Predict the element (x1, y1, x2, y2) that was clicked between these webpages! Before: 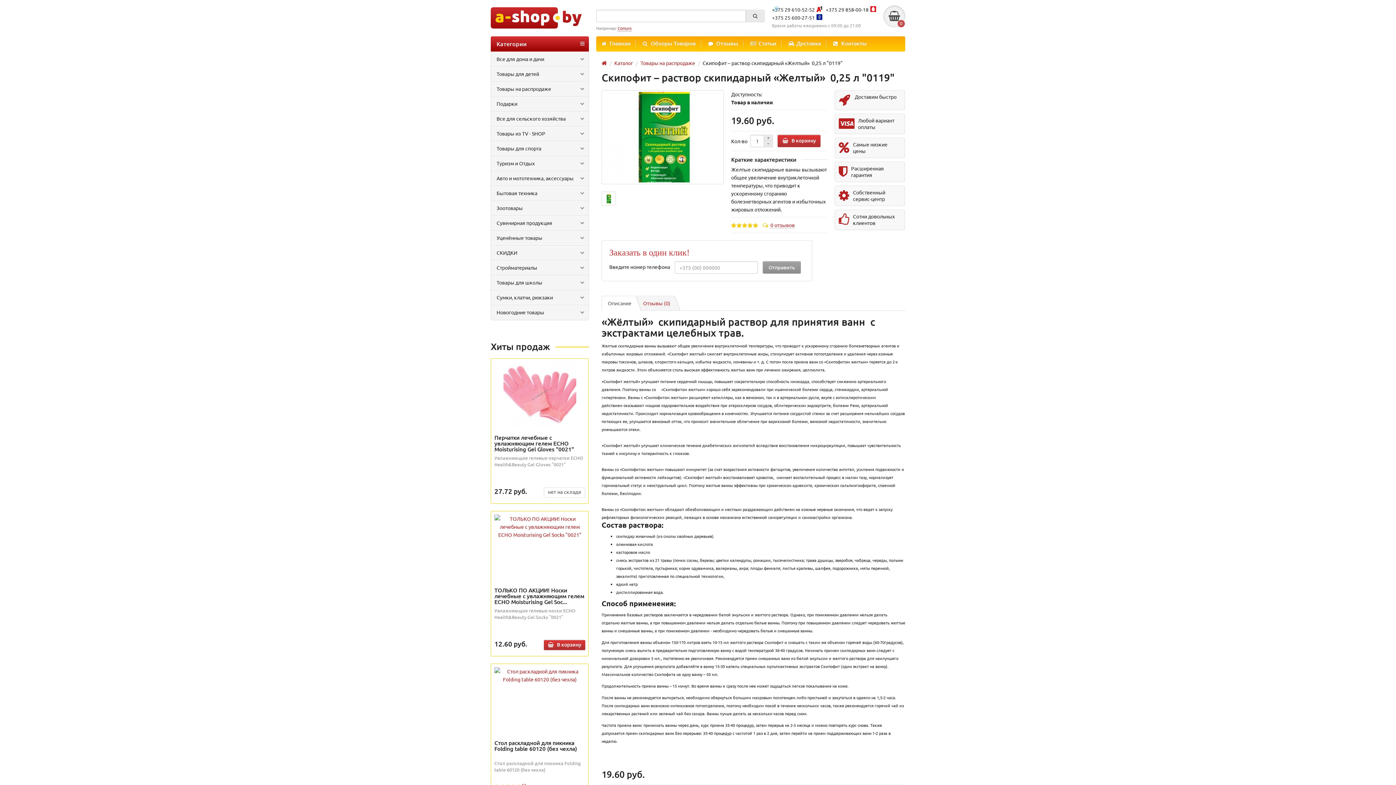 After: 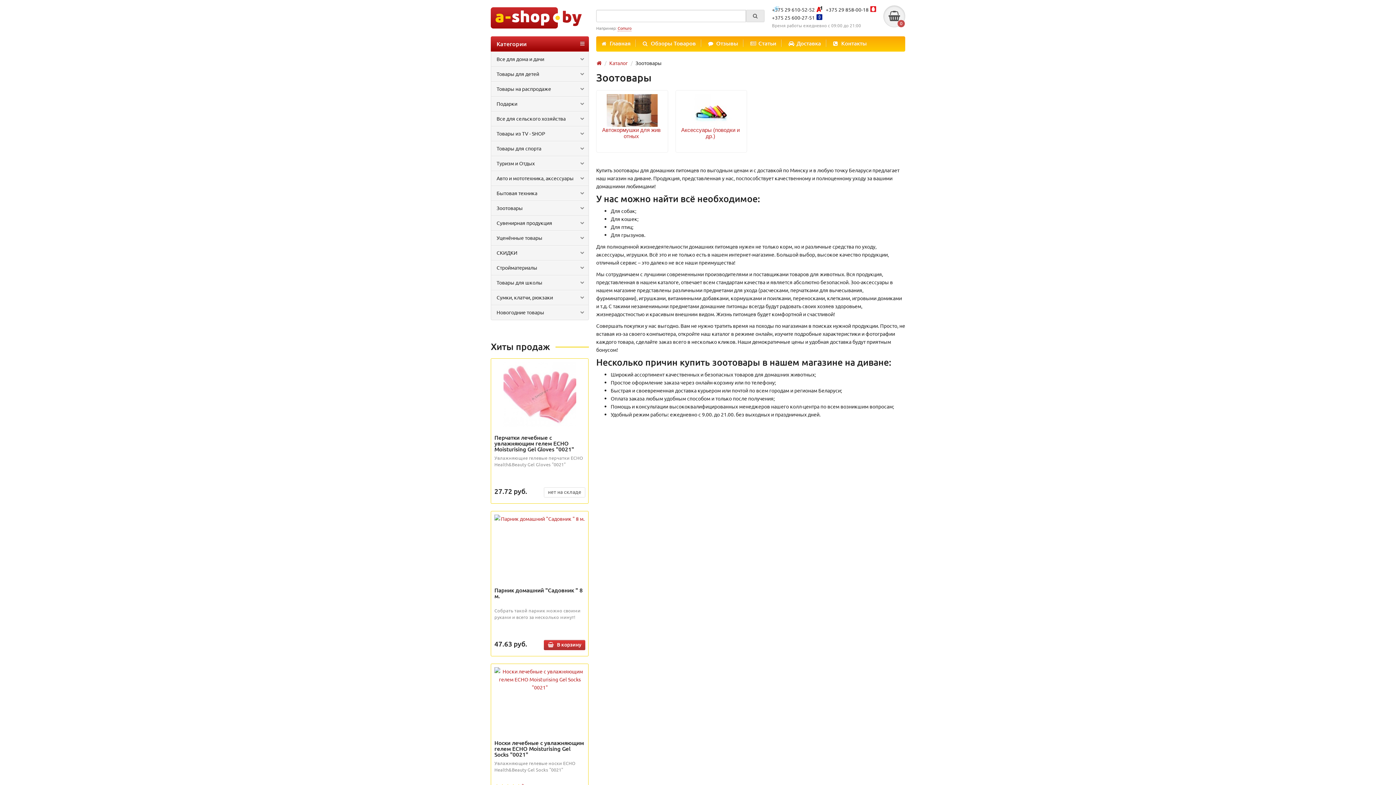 Action: bbox: (491, 201, 588, 215) label: Зоотовары